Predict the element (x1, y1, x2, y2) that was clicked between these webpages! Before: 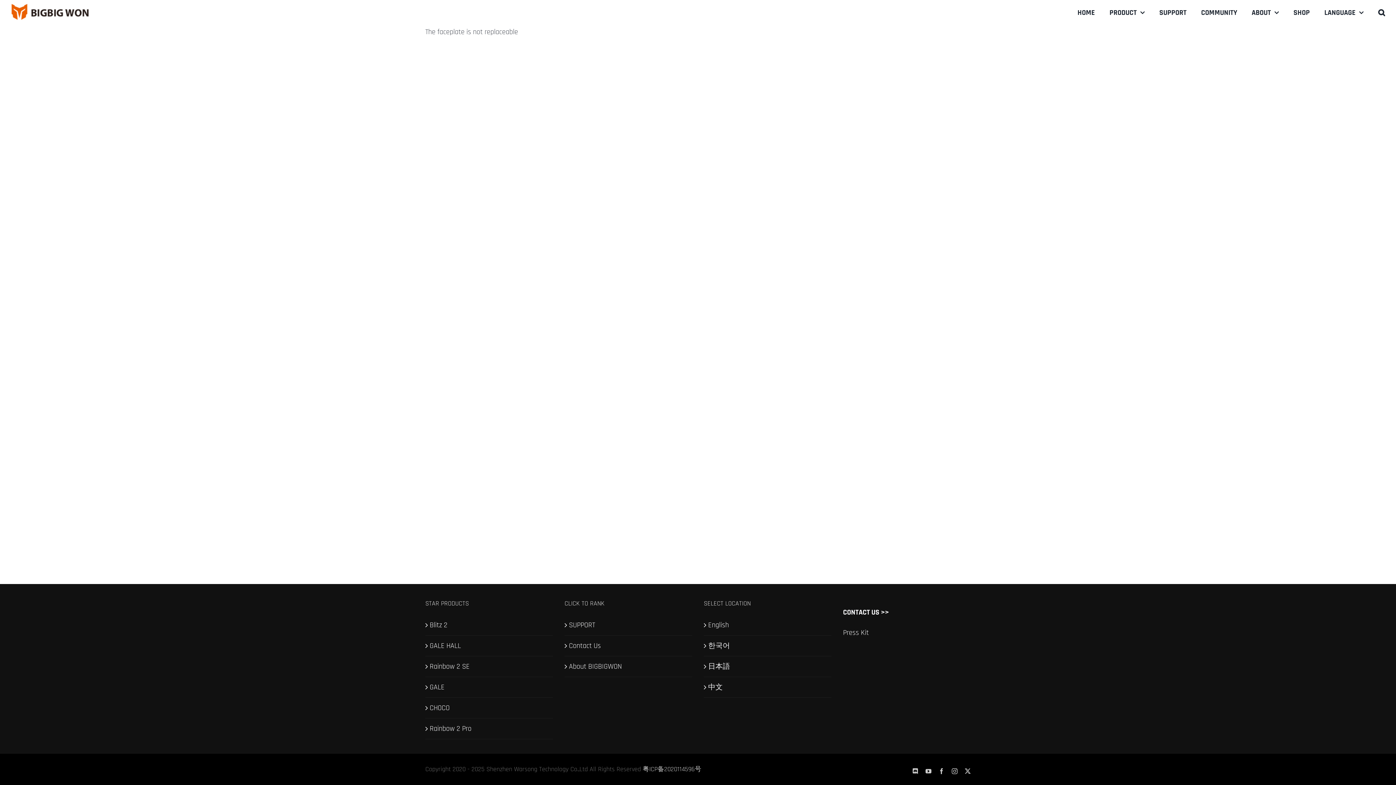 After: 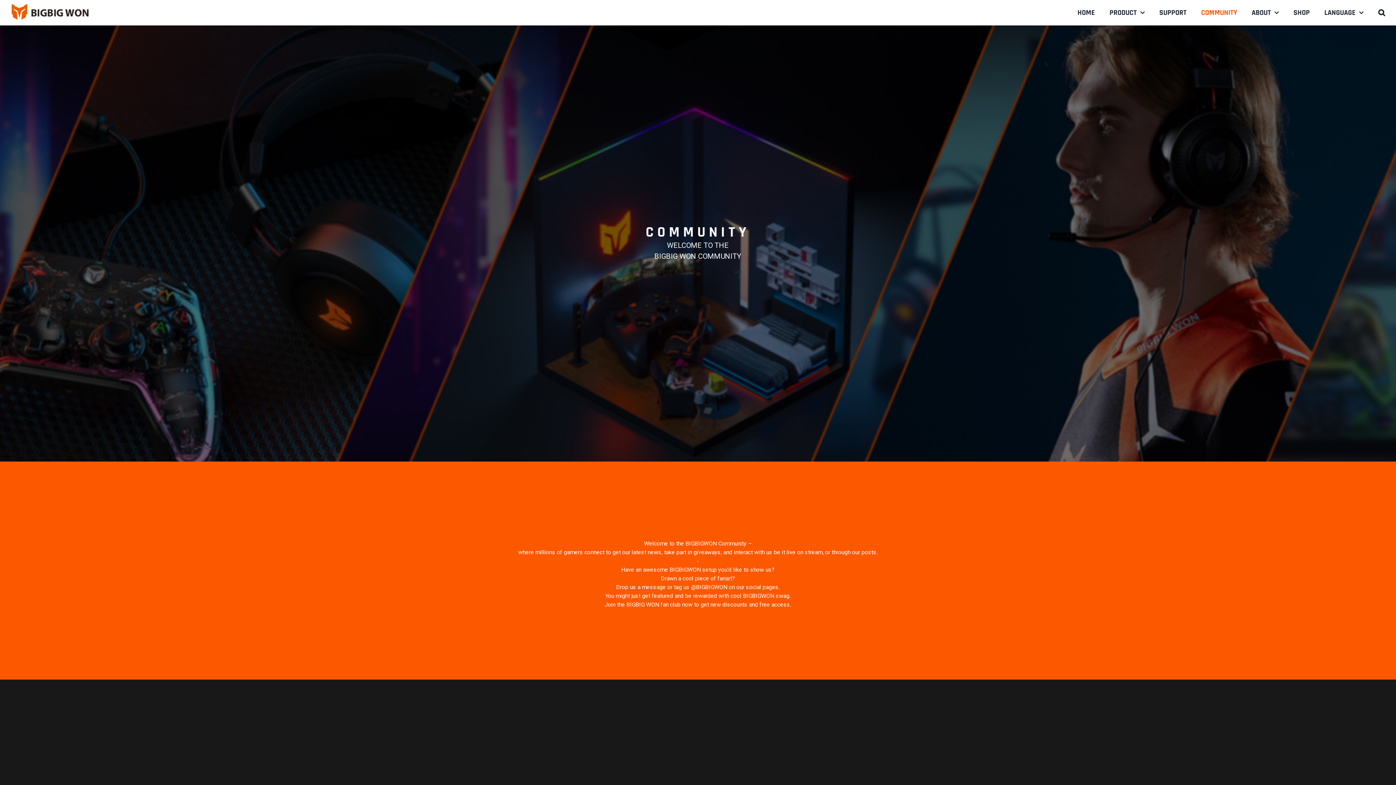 Action: label: COMMUNITY bbox: (1201, 0, 1237, 25)